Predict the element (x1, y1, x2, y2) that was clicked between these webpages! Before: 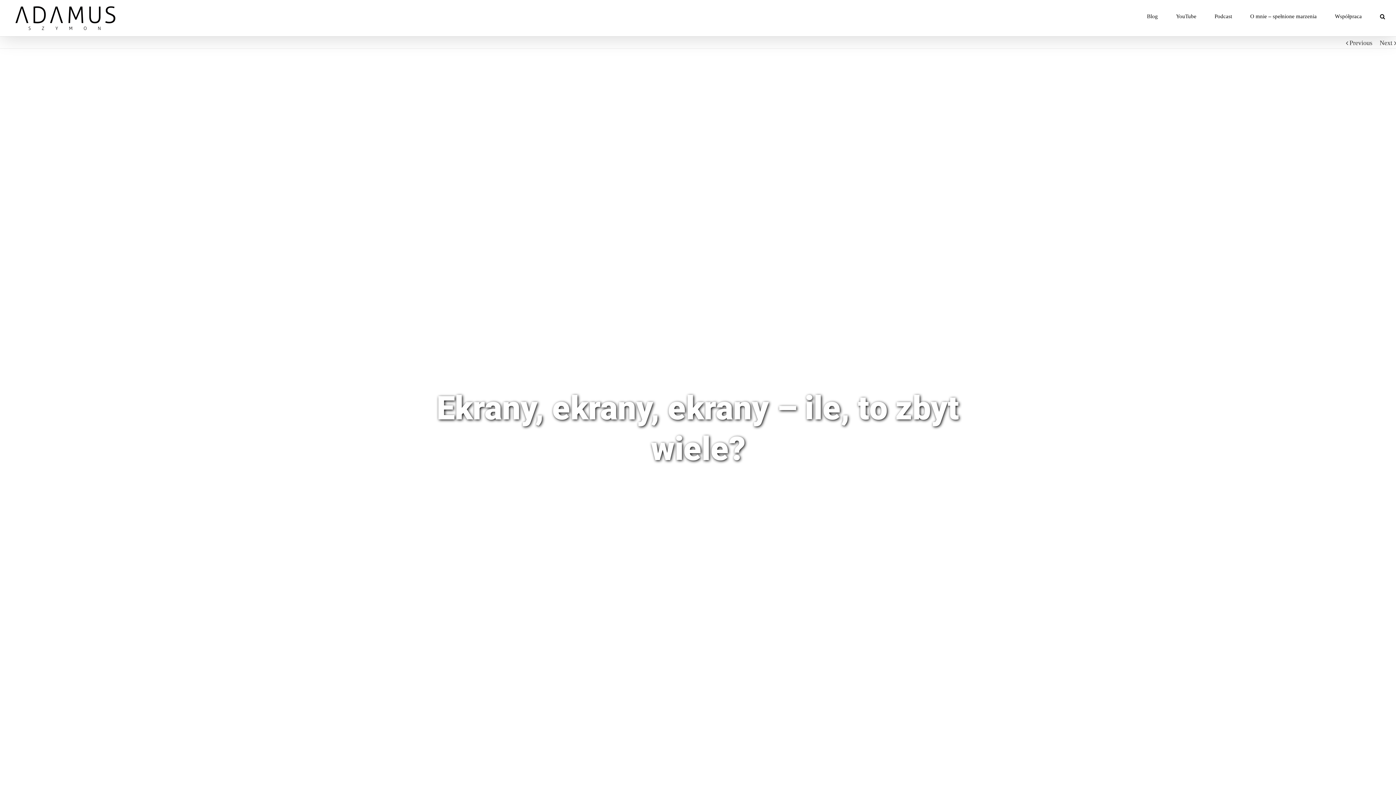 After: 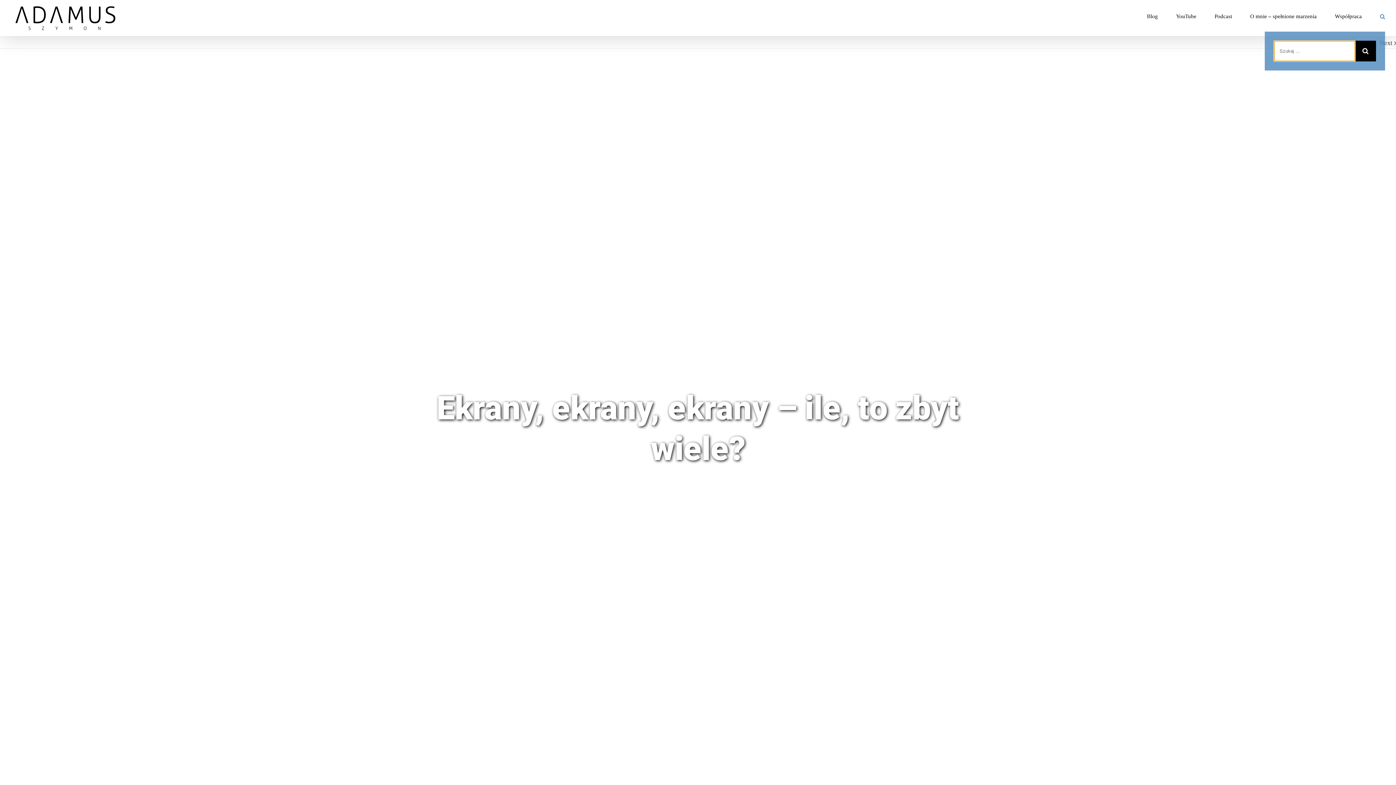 Action: bbox: (1380, 0, 1385, 31)